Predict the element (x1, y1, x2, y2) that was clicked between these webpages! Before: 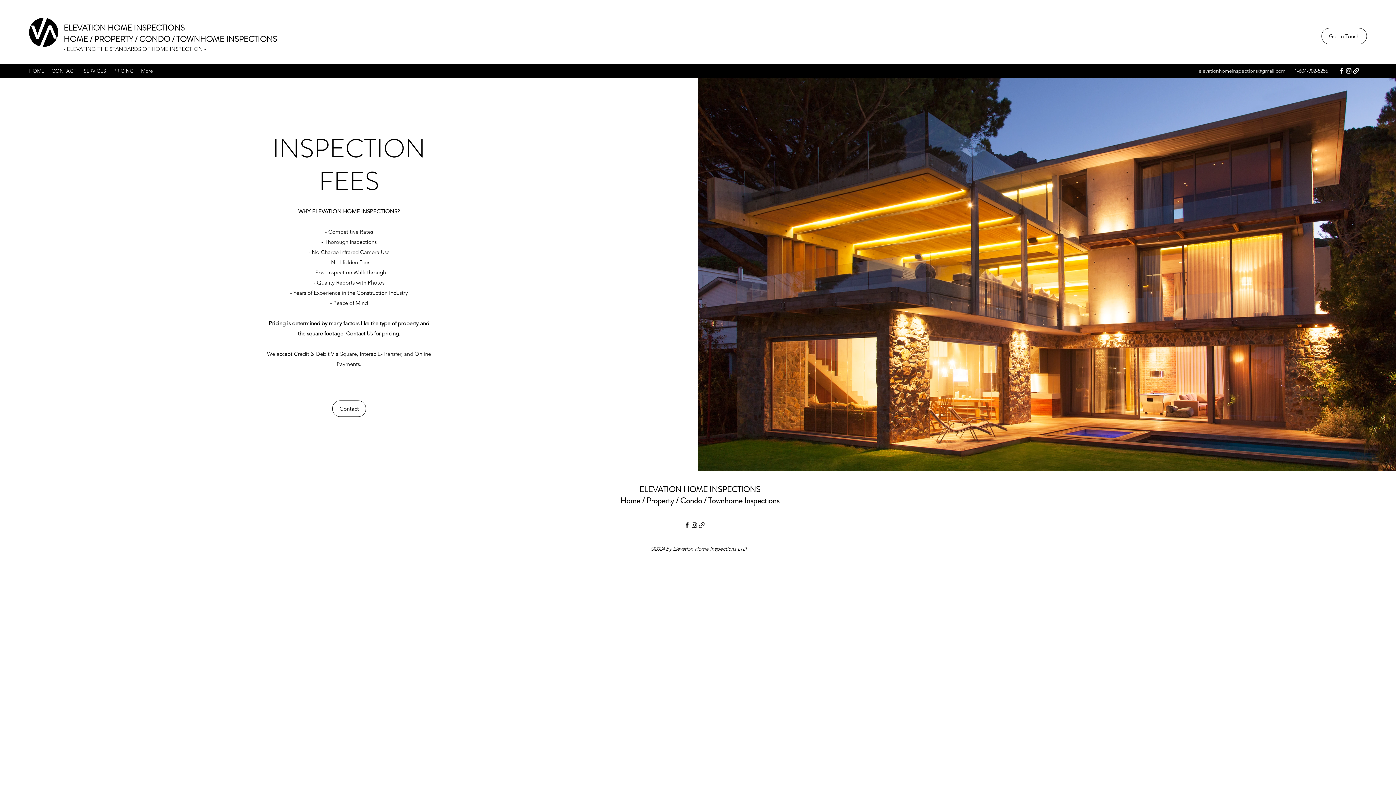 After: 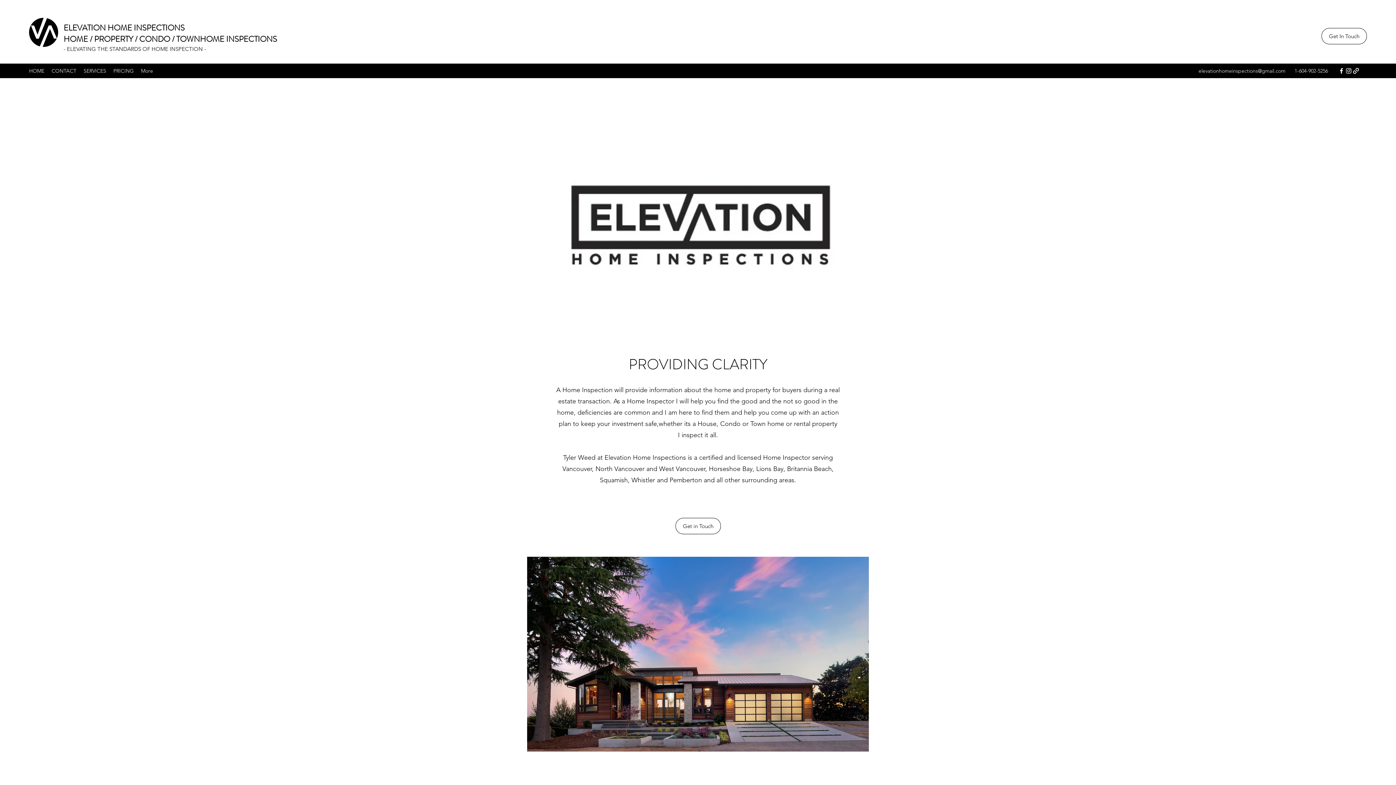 Action: bbox: (25, 65, 48, 76) label: HOME